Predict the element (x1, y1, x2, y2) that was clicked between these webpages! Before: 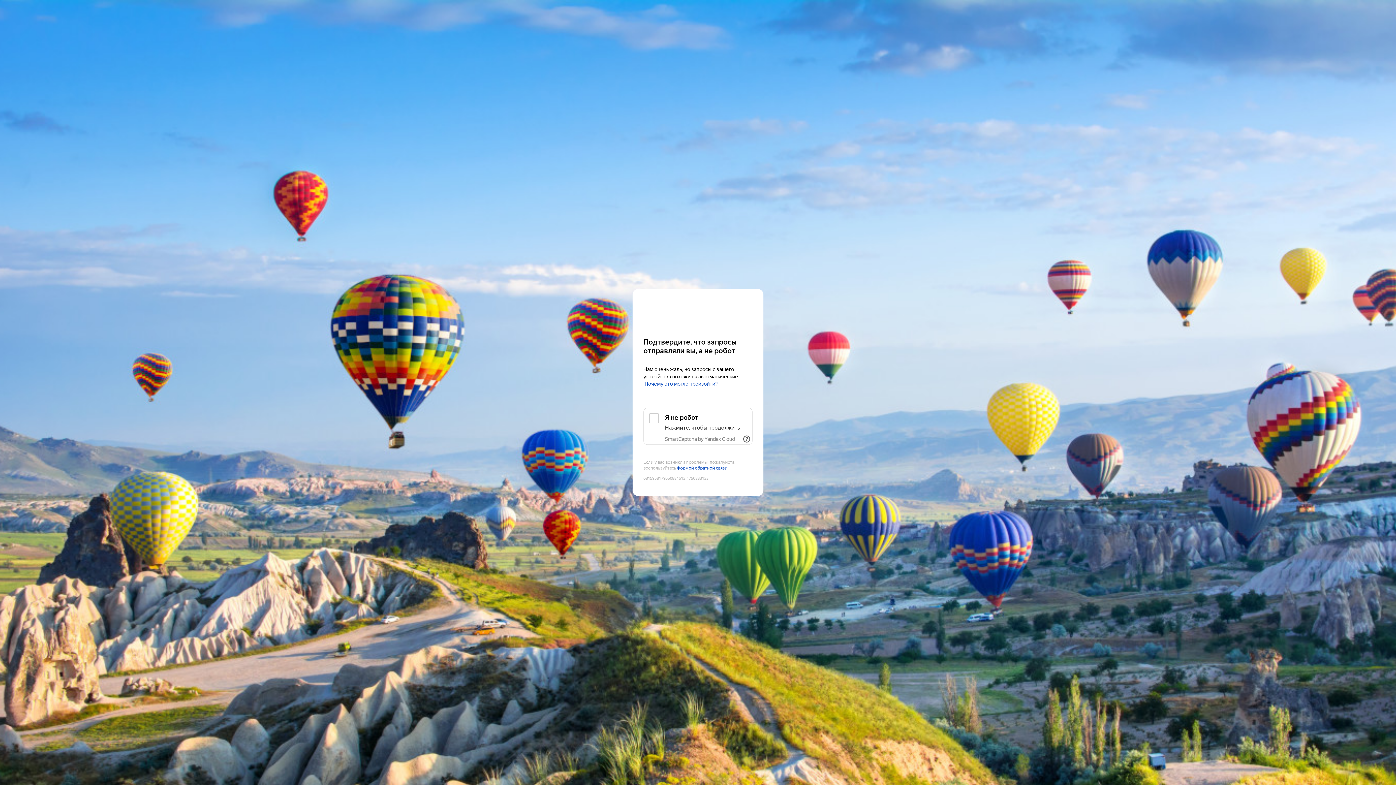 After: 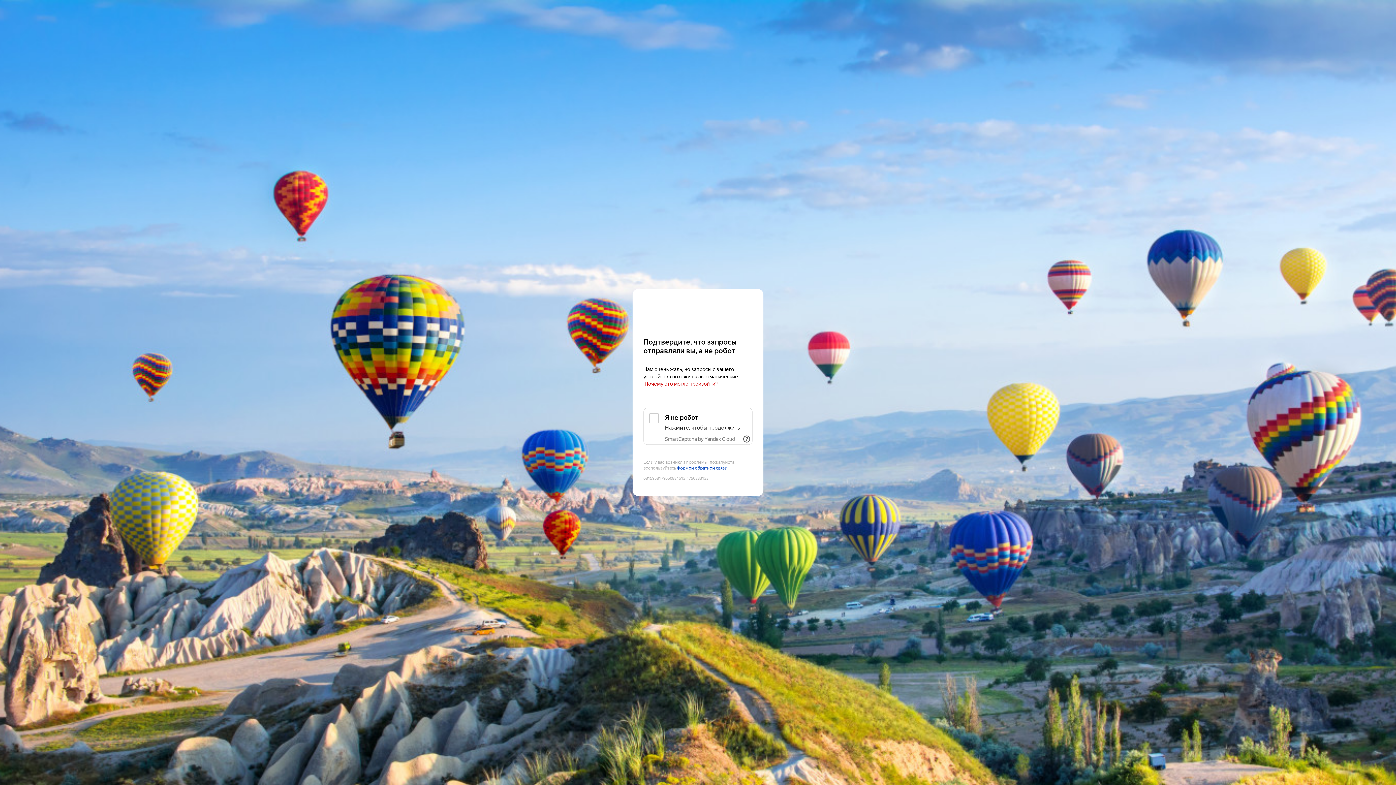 Action: label: Почему это могло произойти? bbox: (644, 381, 718, 387)